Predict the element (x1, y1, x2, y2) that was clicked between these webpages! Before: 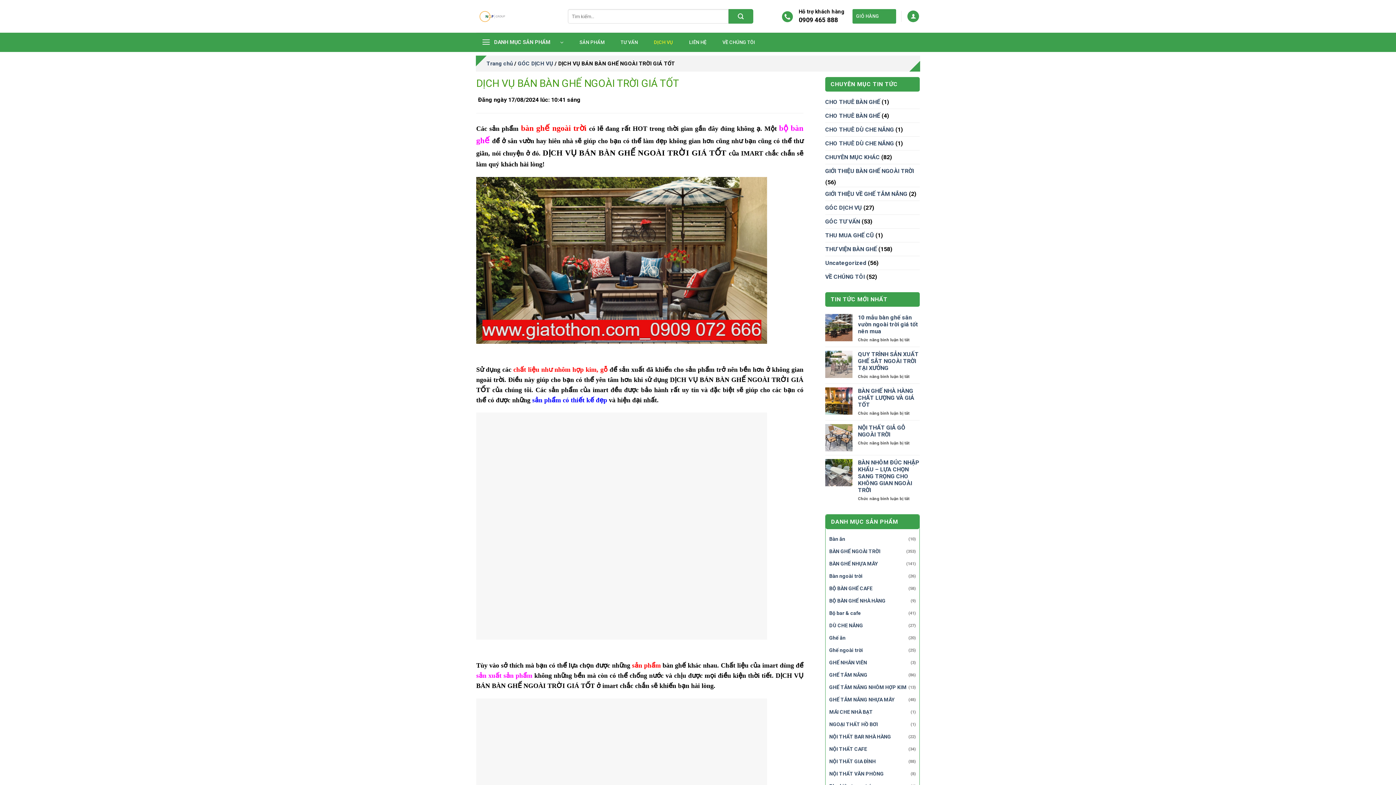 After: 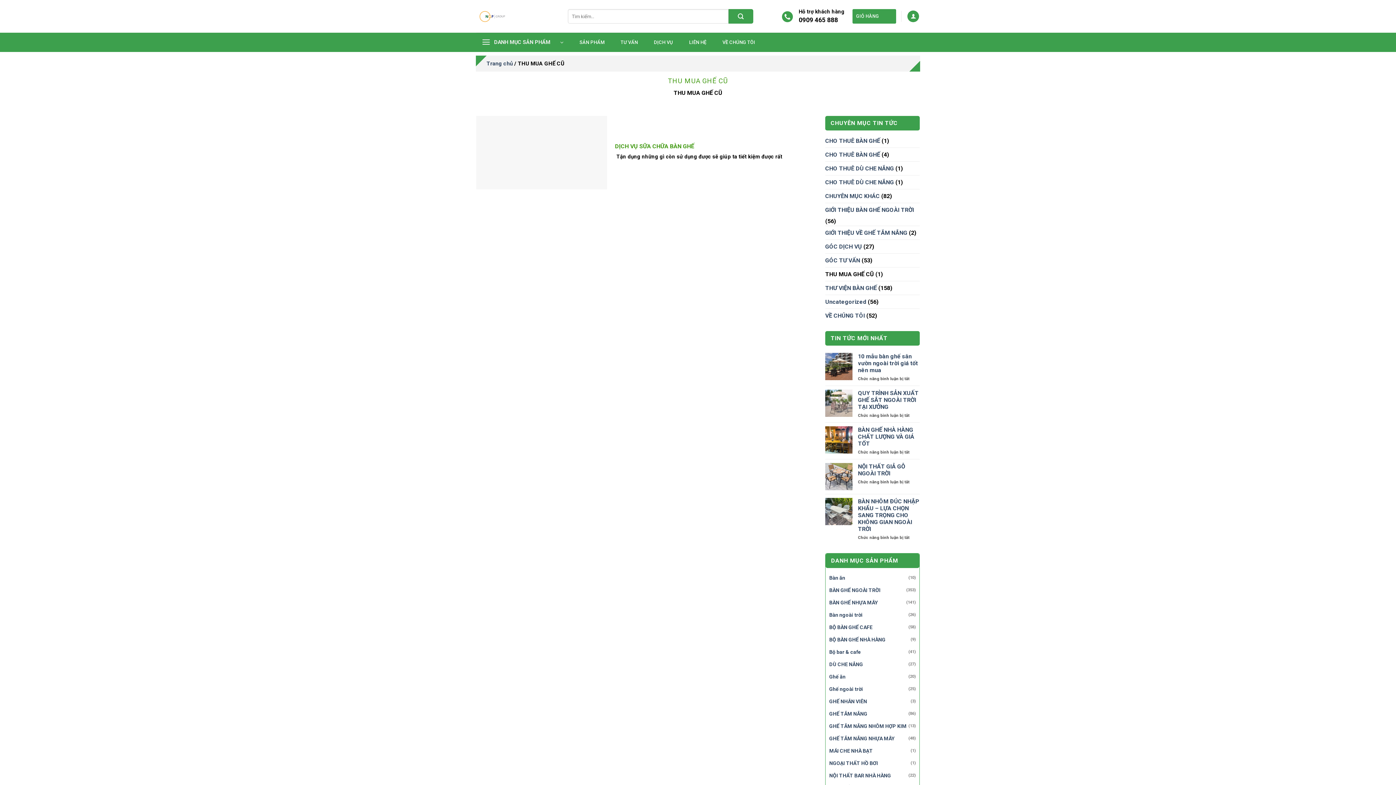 Action: bbox: (825, 228, 874, 242) label: THU MUA GHẾ CŨ